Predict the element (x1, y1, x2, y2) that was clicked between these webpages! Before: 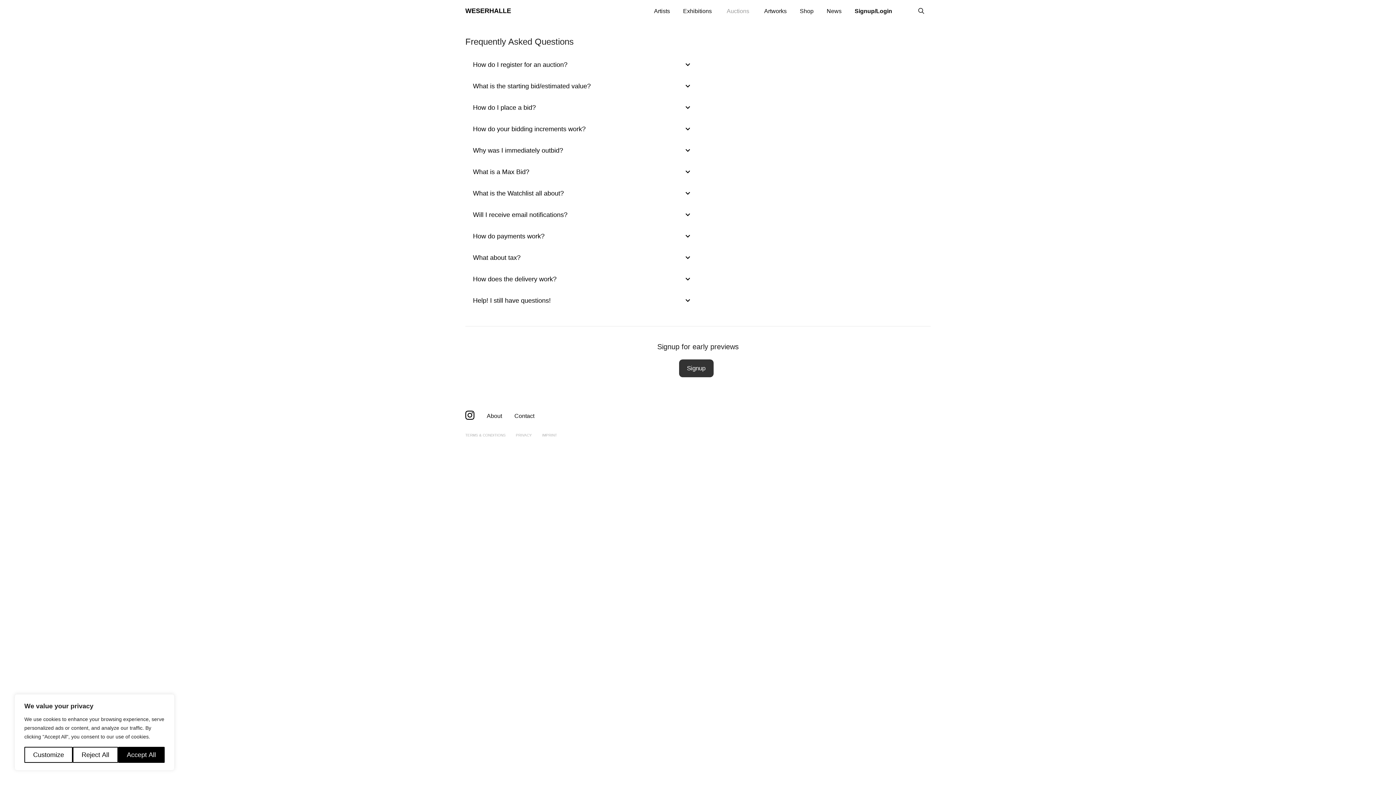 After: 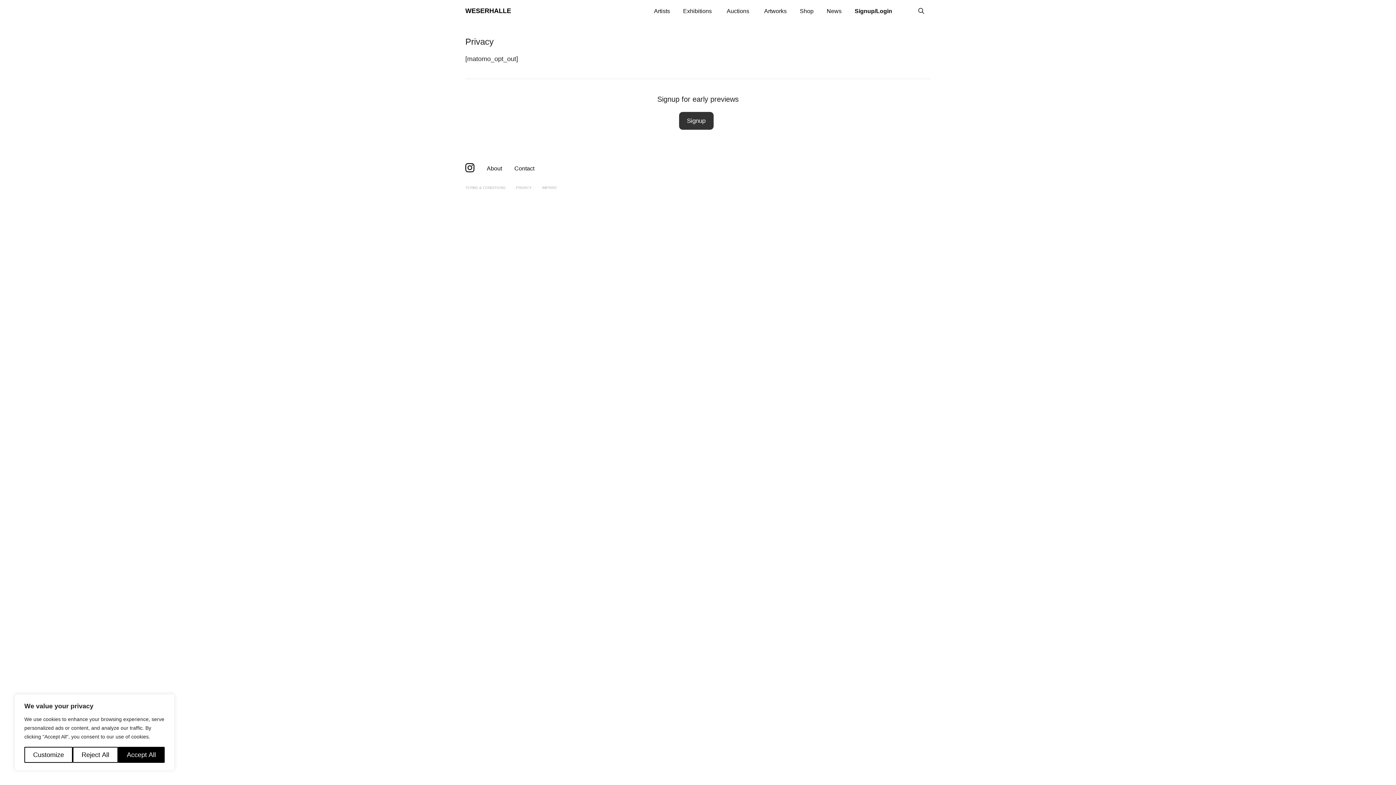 Action: label: PRIVACY bbox: (516, 433, 532, 437)